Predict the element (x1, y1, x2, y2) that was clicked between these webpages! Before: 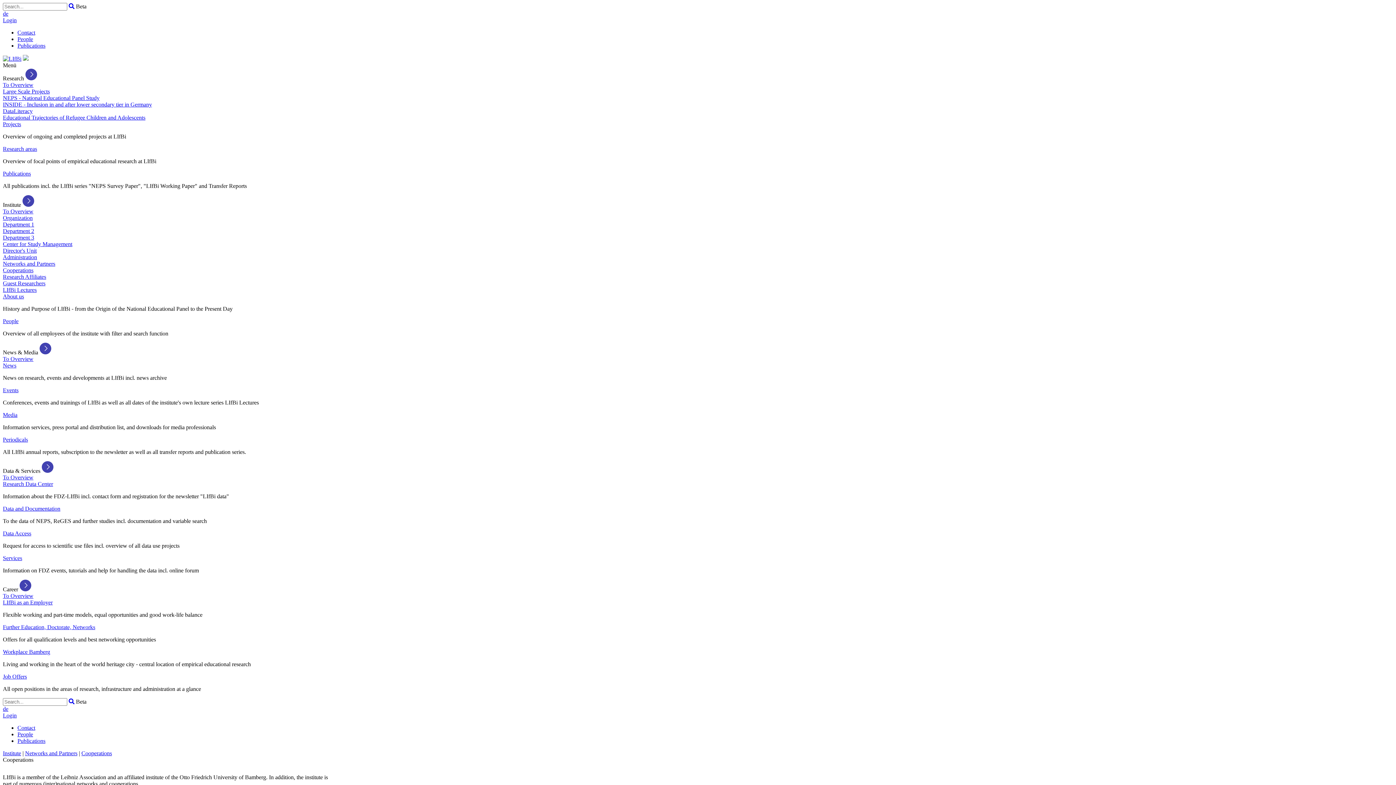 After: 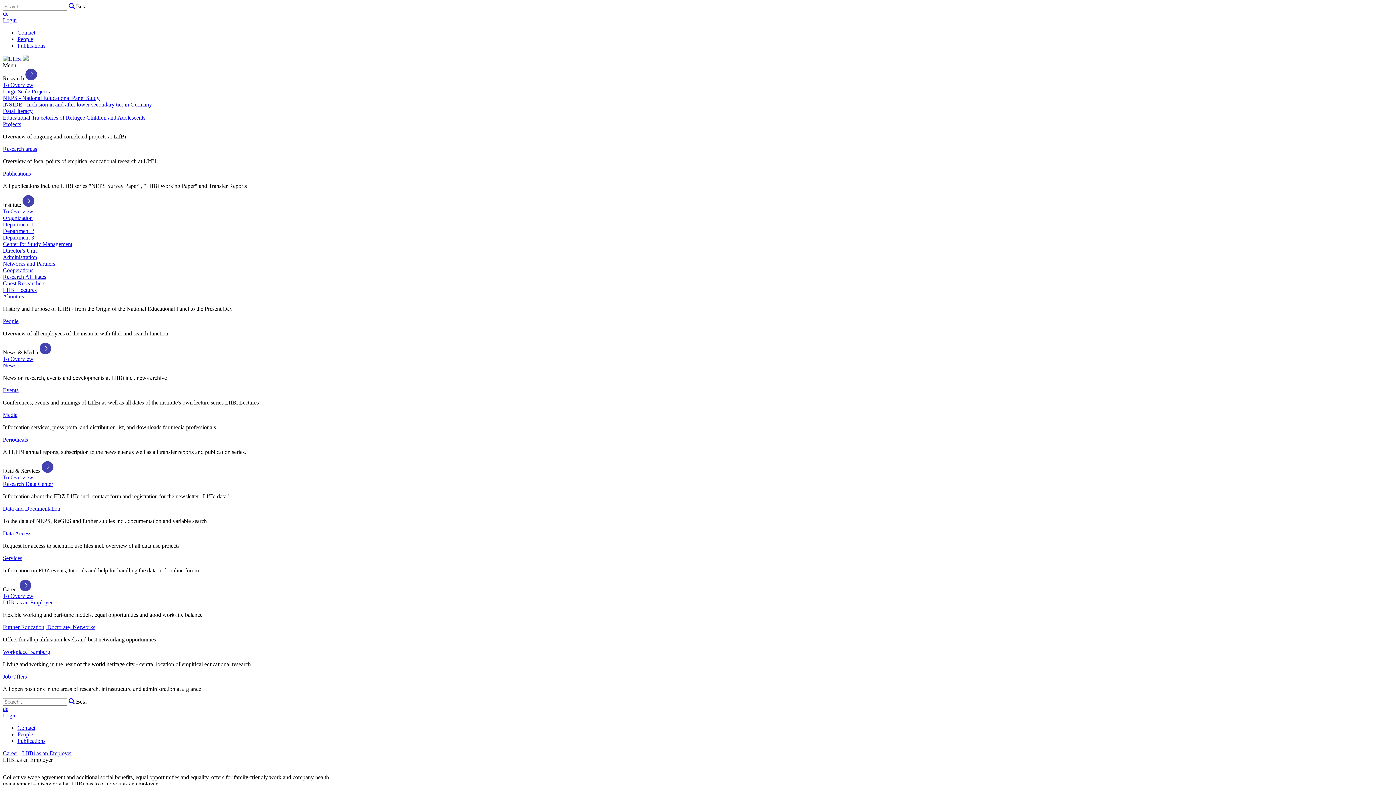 Action: label: LIfBi as an Employer bbox: (2, 599, 52, 605)